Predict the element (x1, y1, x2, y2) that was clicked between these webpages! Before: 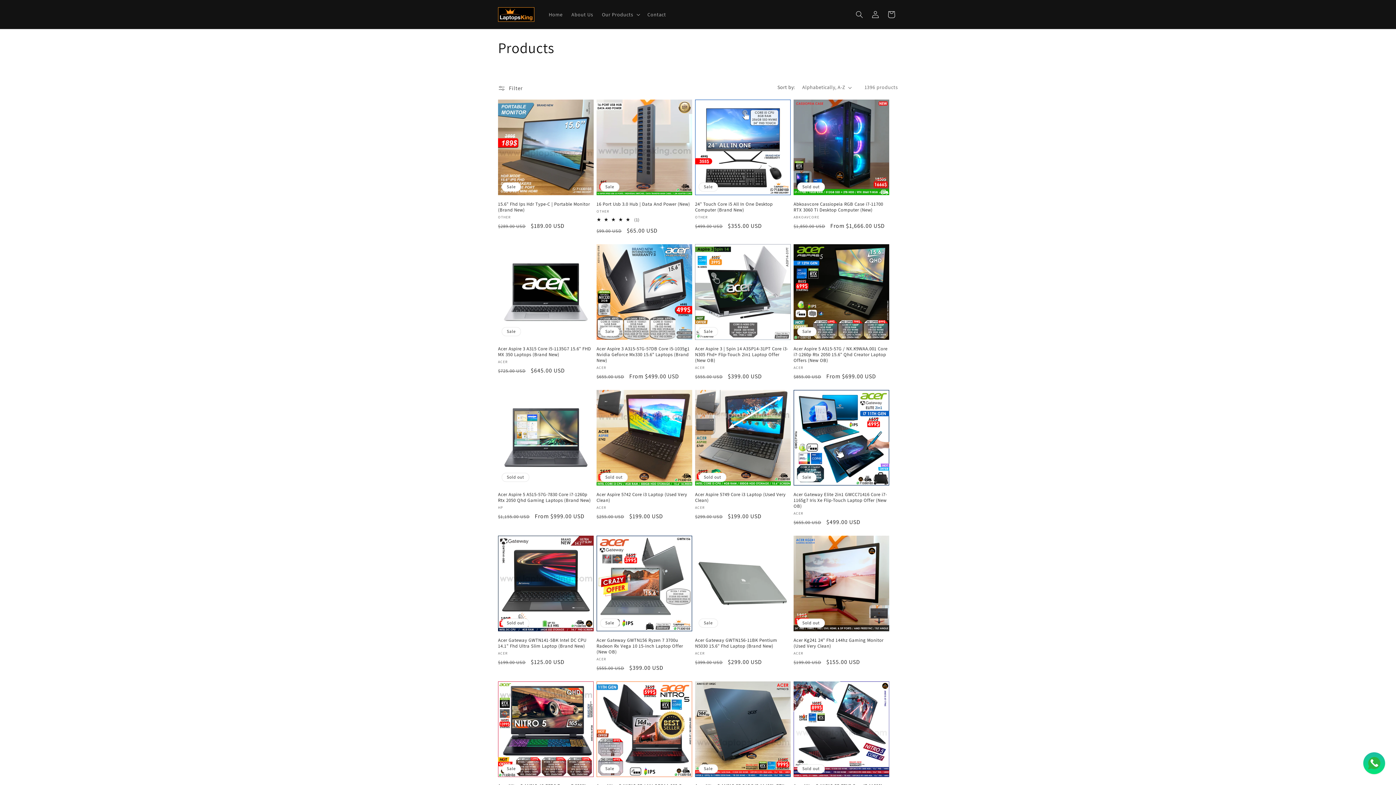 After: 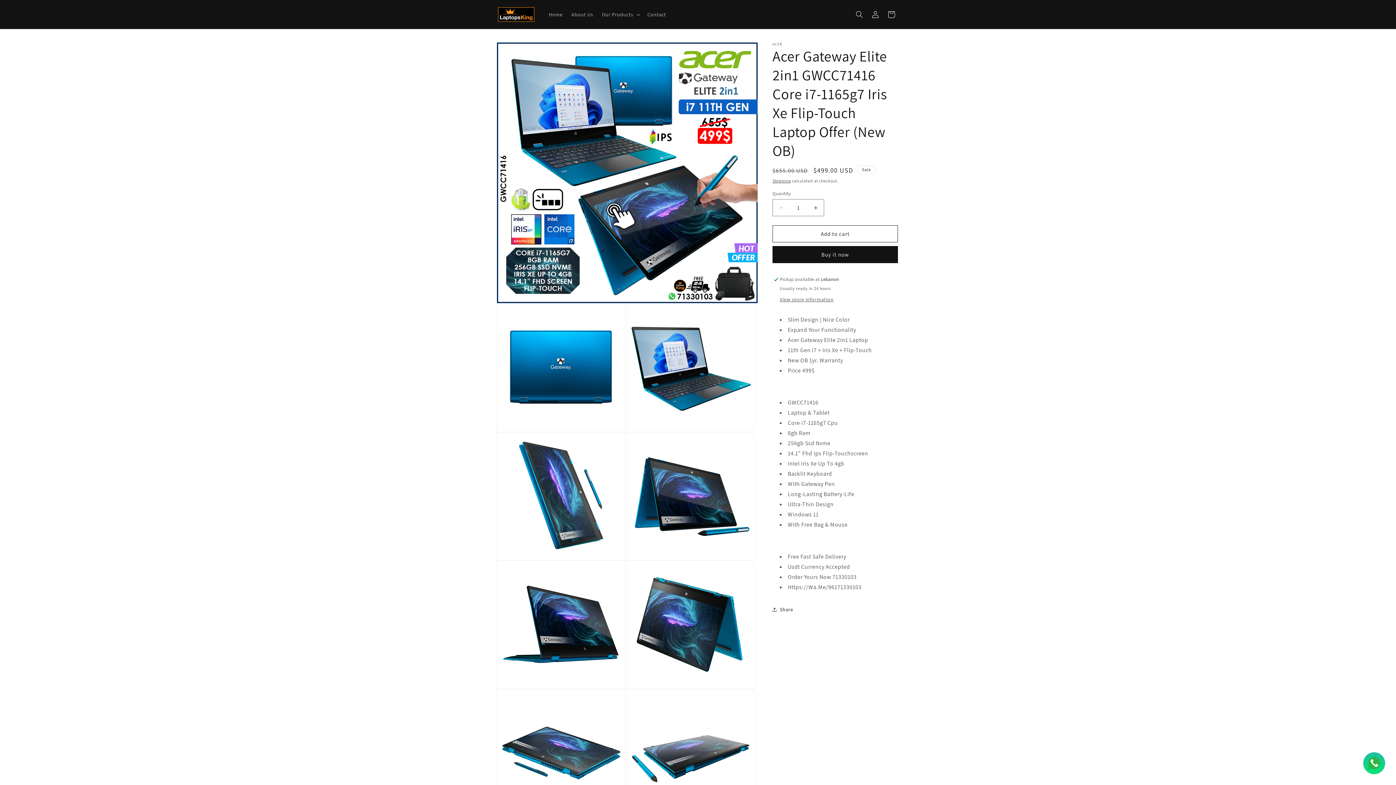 Action: bbox: (793, 492, 889, 509) label: Acer Gateway Elite 2in1 GWCC71416 Core i7-1165g7 Iris Xe Flip-Touch Laptop Offer (New OB)